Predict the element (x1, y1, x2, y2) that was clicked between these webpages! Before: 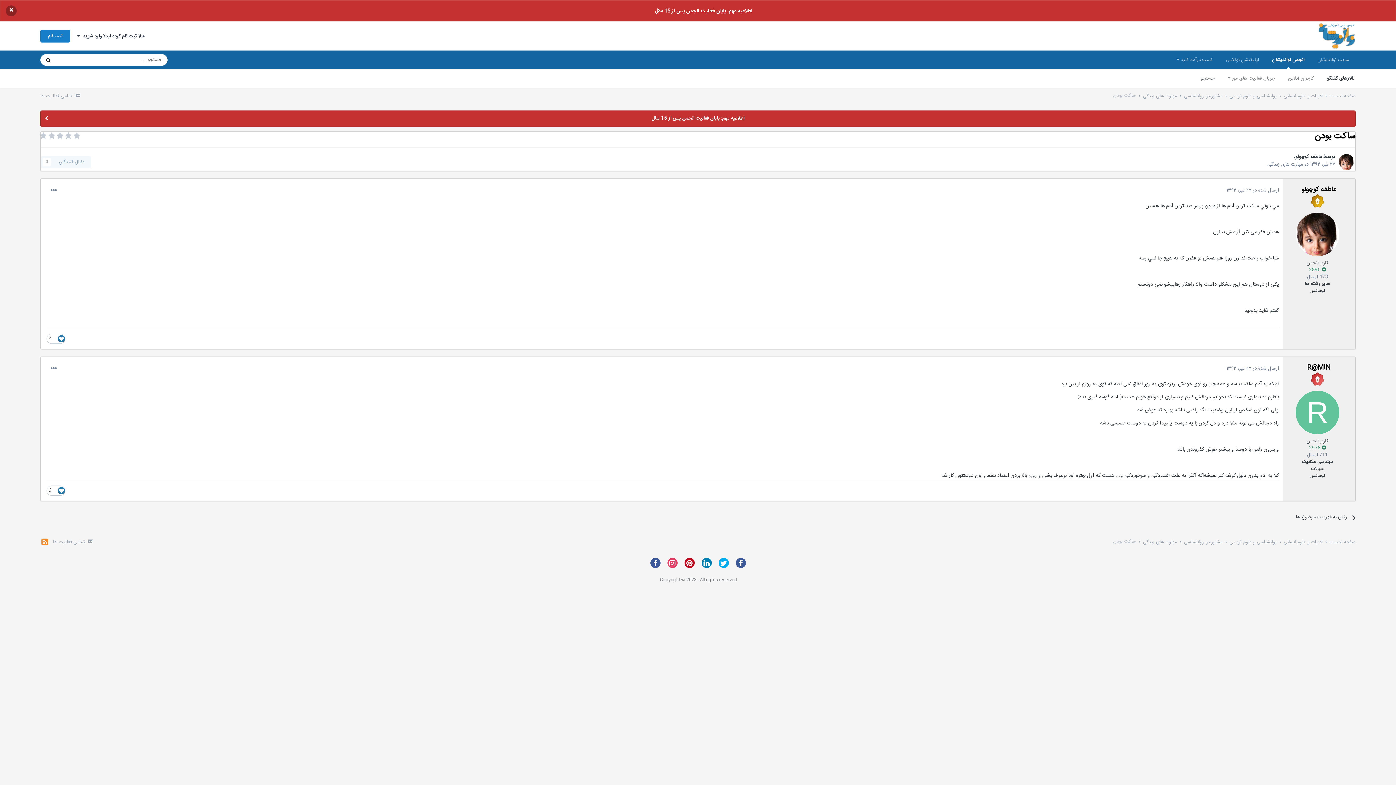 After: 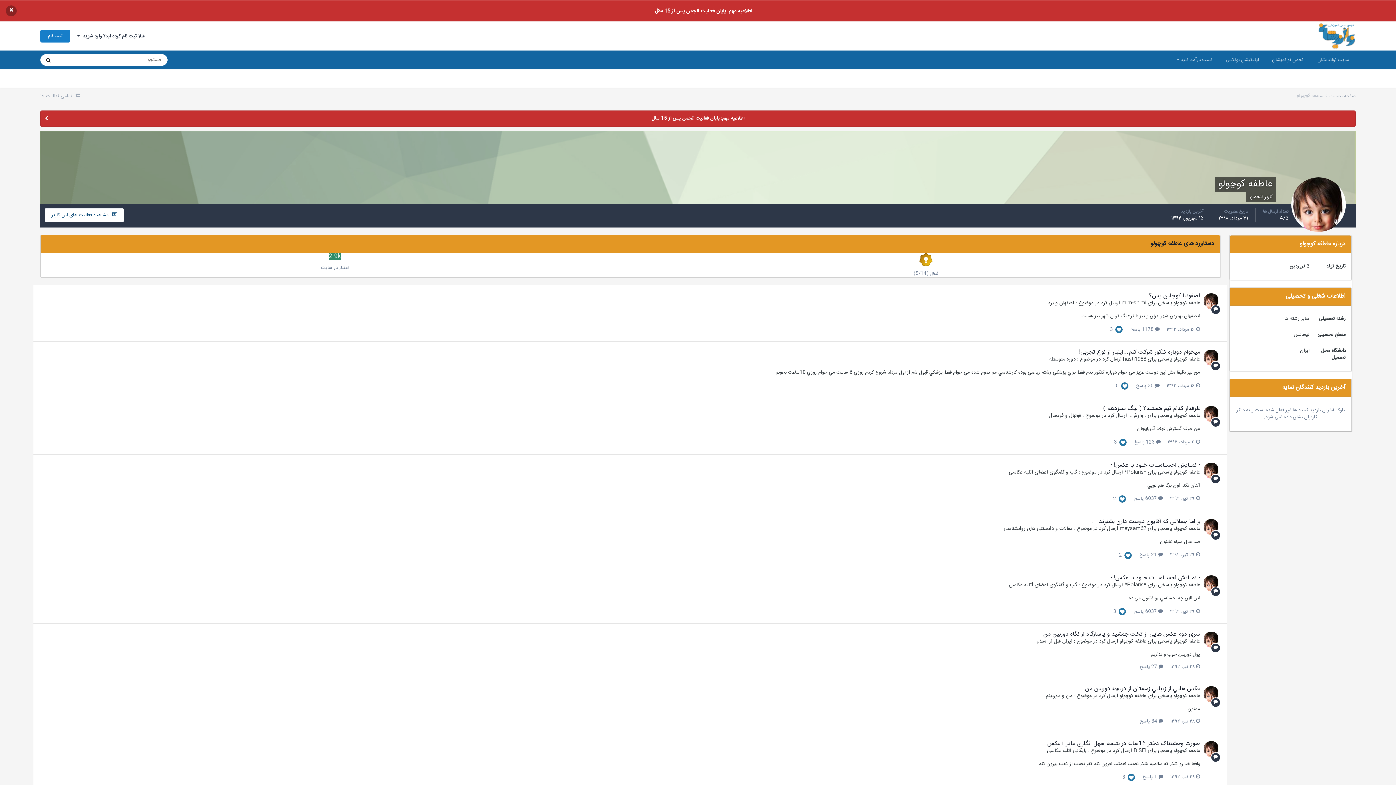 Action: bbox: (1296, 212, 1339, 256)